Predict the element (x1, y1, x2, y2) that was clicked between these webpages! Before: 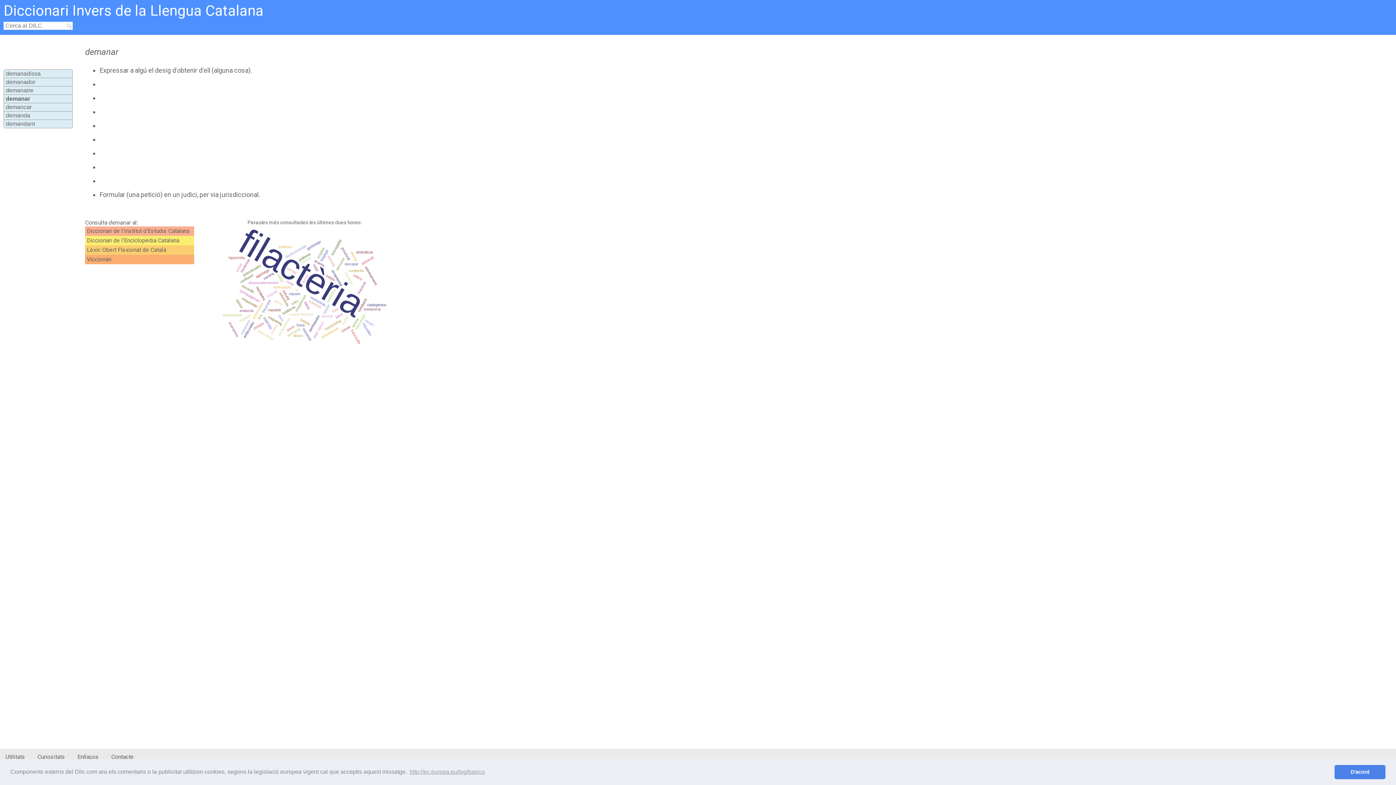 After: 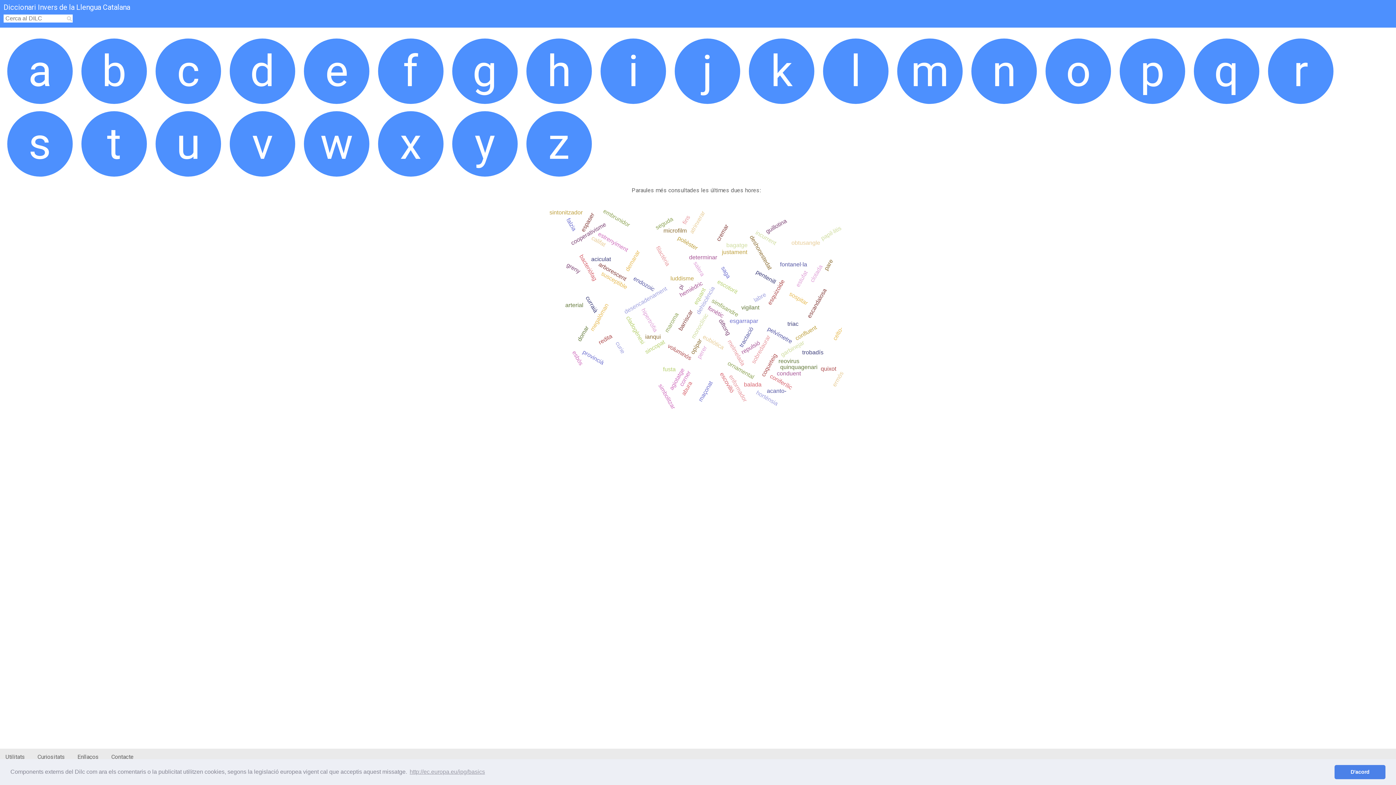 Action: label: Diccionari Invers de la Llengua Catalana bbox: (3, 3, 265, 18)